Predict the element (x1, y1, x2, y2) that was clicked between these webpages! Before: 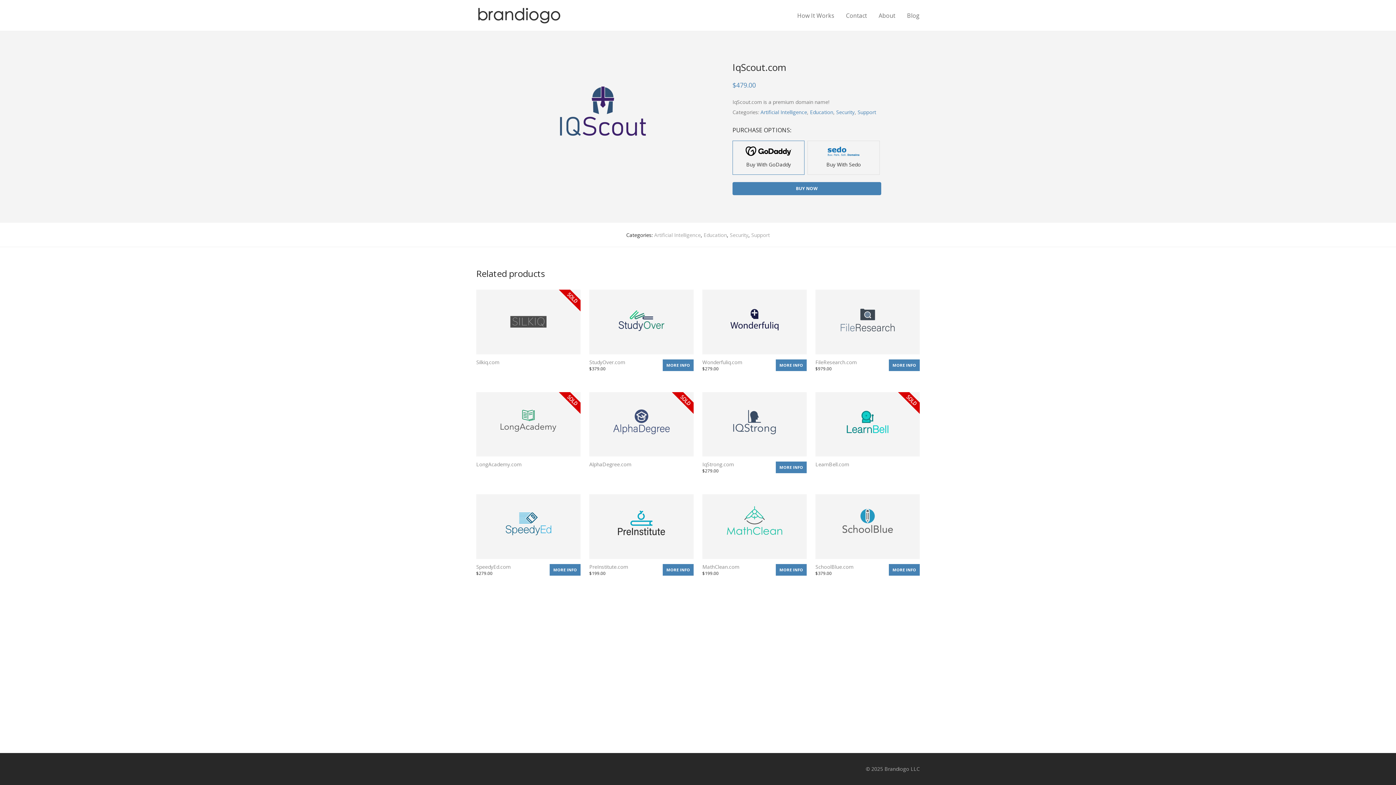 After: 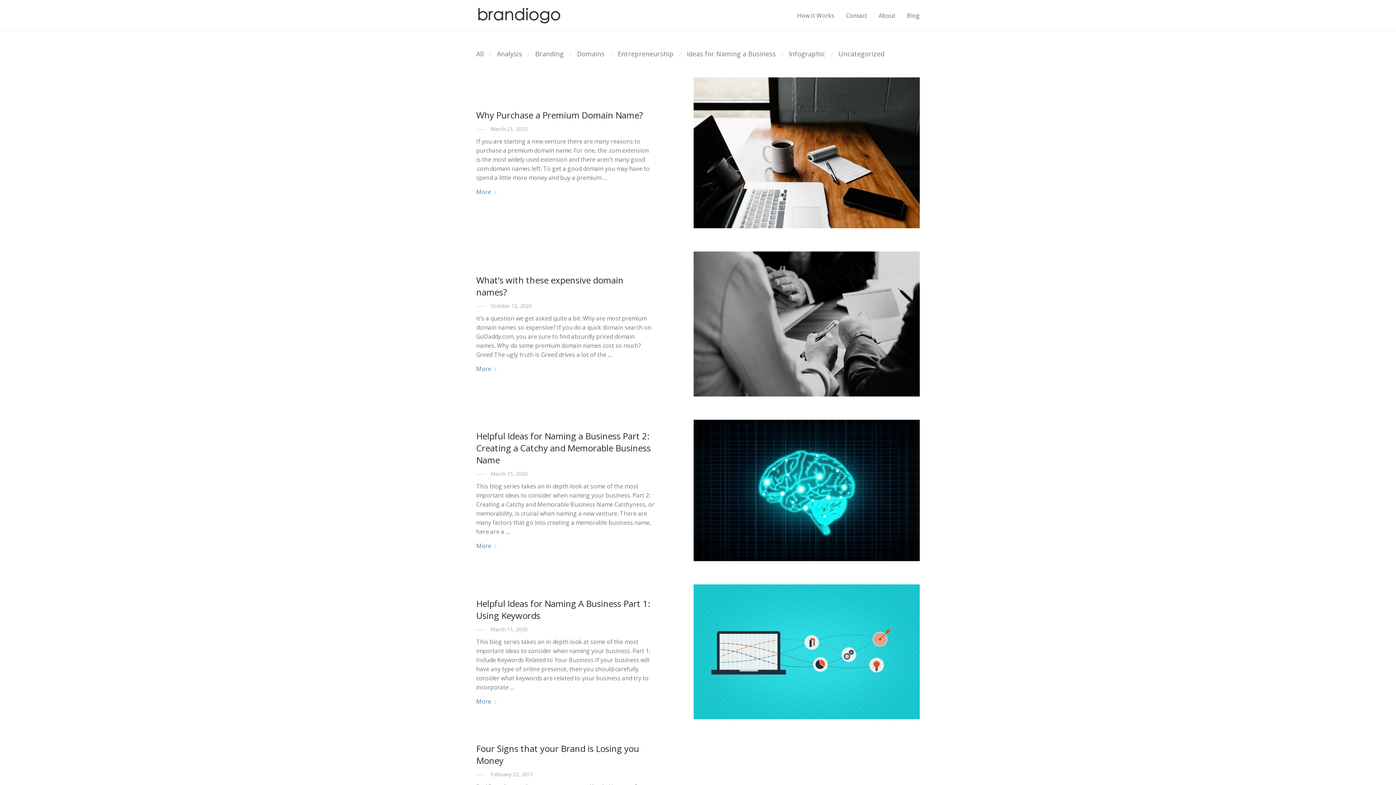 Action: bbox: (901, 7, 925, 24) label: Blog